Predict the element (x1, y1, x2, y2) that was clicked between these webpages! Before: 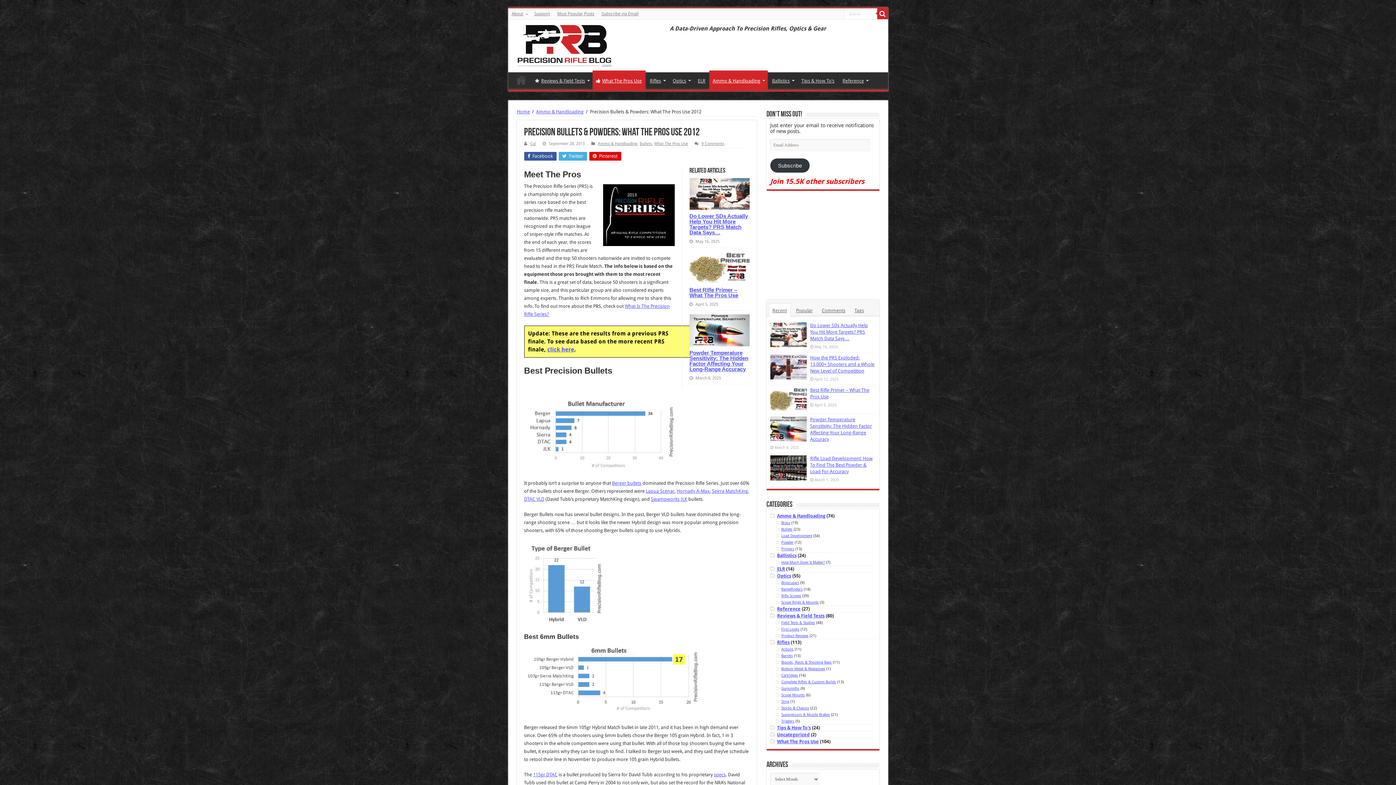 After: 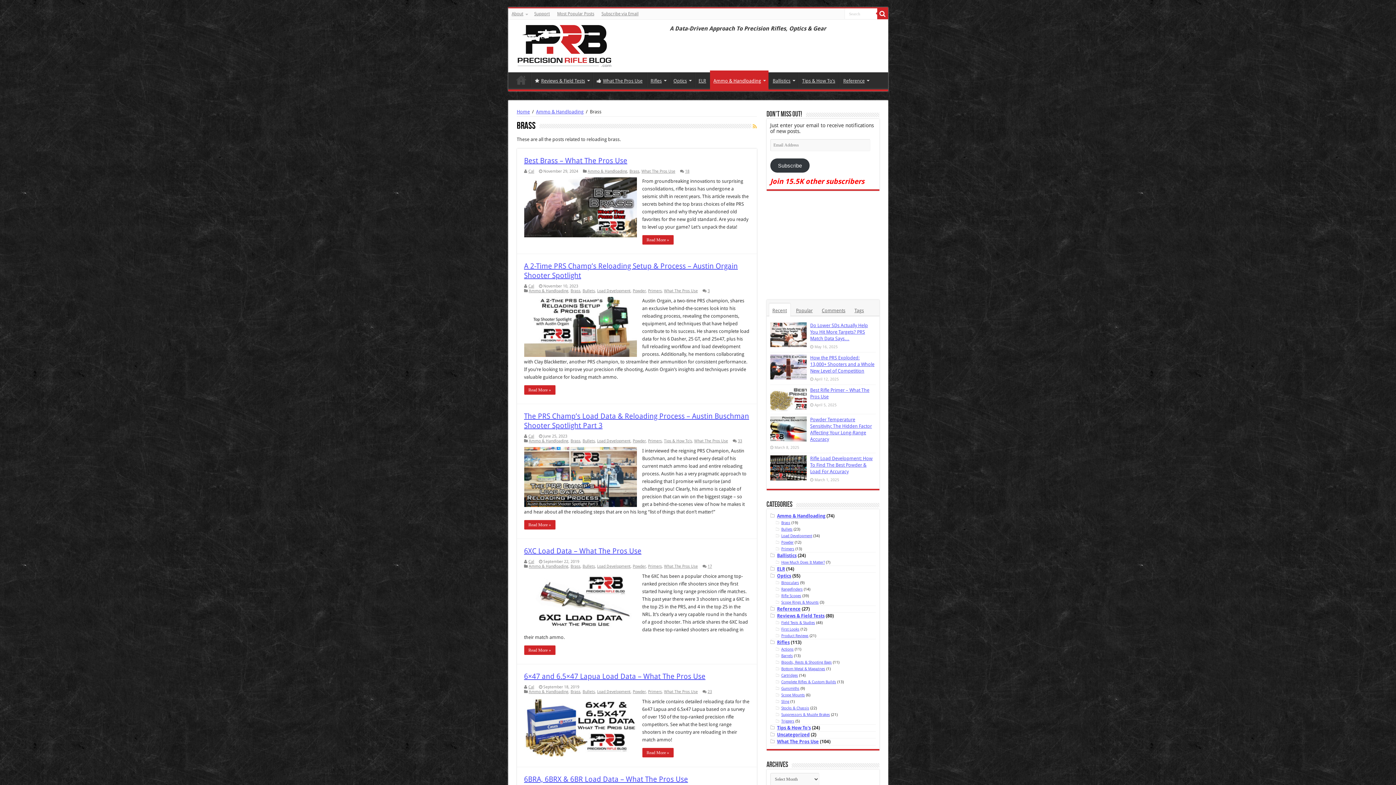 Action: bbox: (781, 520, 790, 525) label: Brass